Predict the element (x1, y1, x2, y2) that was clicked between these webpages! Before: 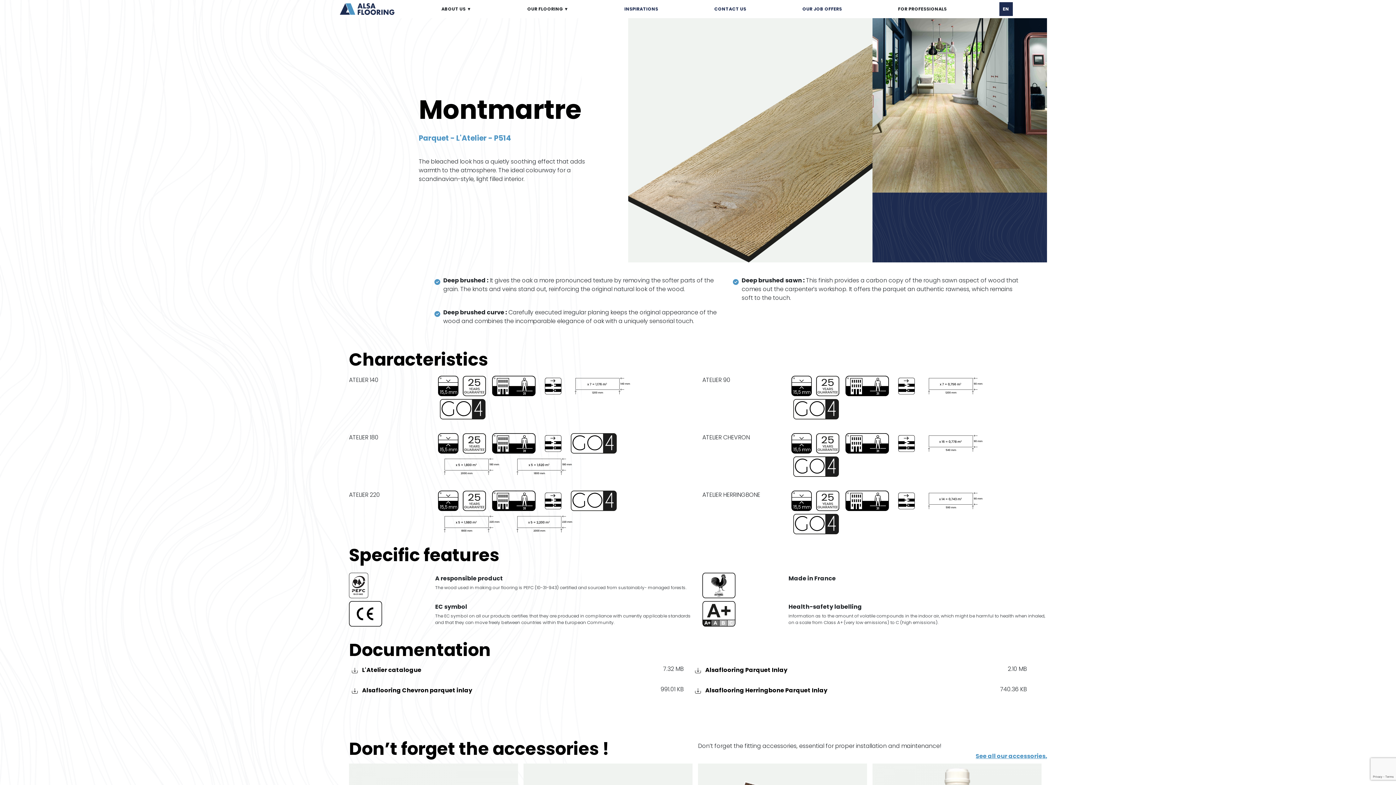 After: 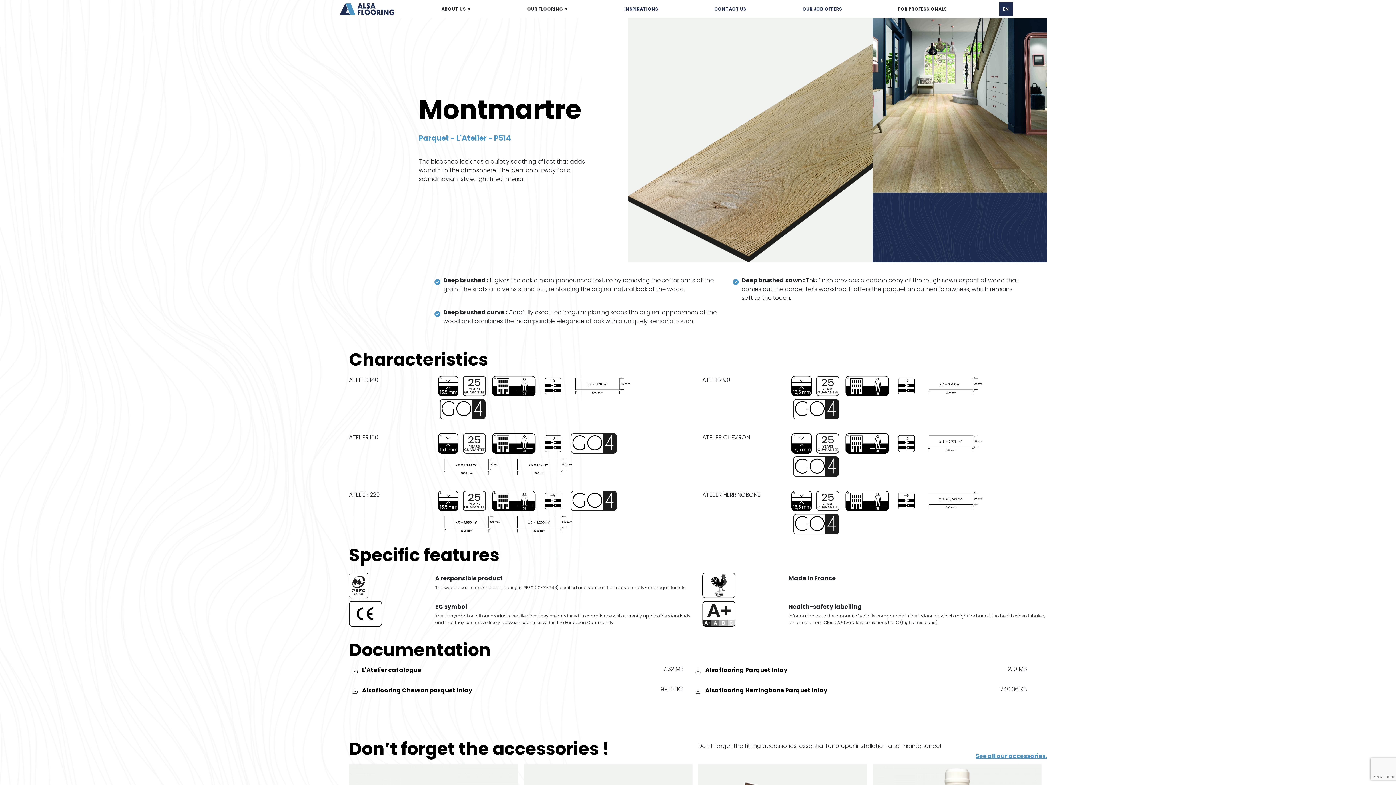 Action: label:  Alsaflooring Herringbone Parquet Inlay bbox: (692, 685, 827, 697)